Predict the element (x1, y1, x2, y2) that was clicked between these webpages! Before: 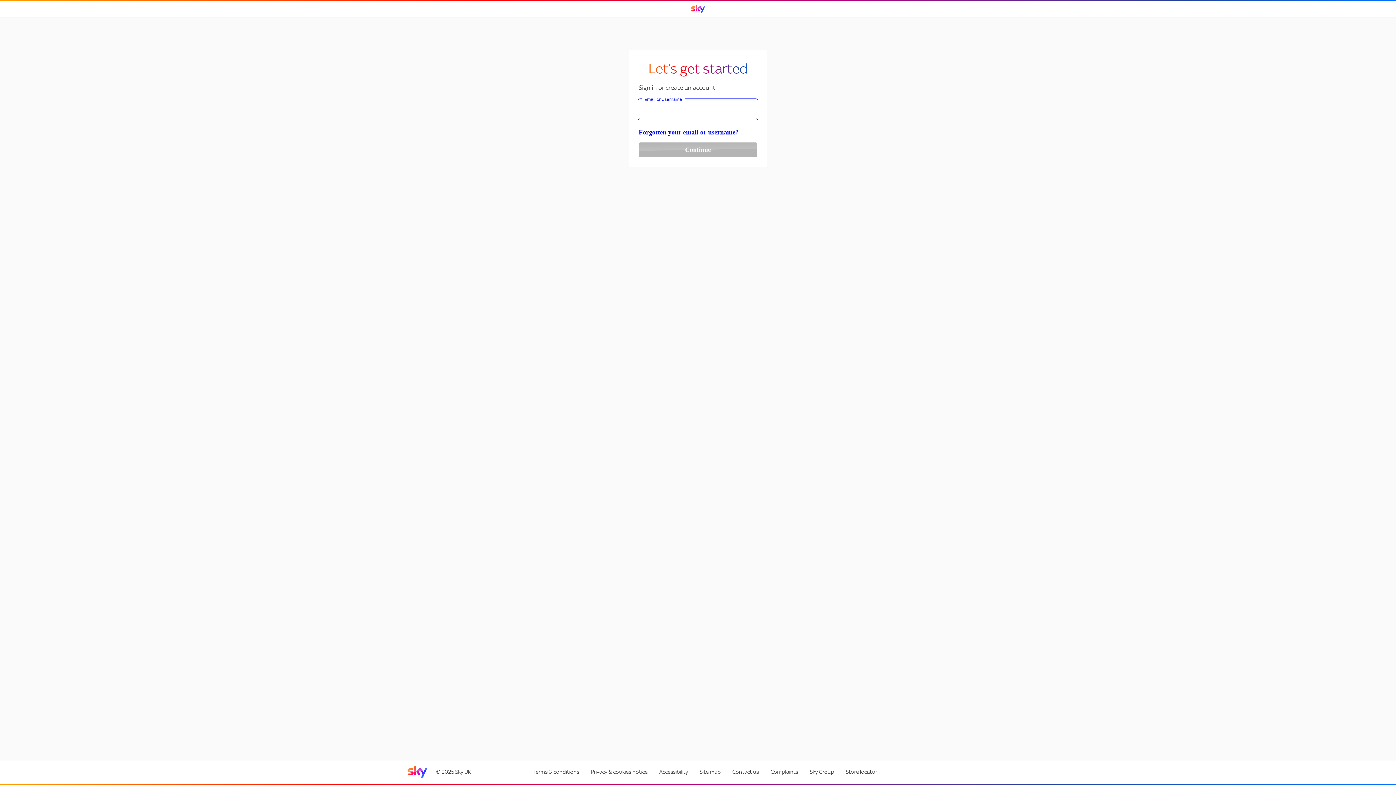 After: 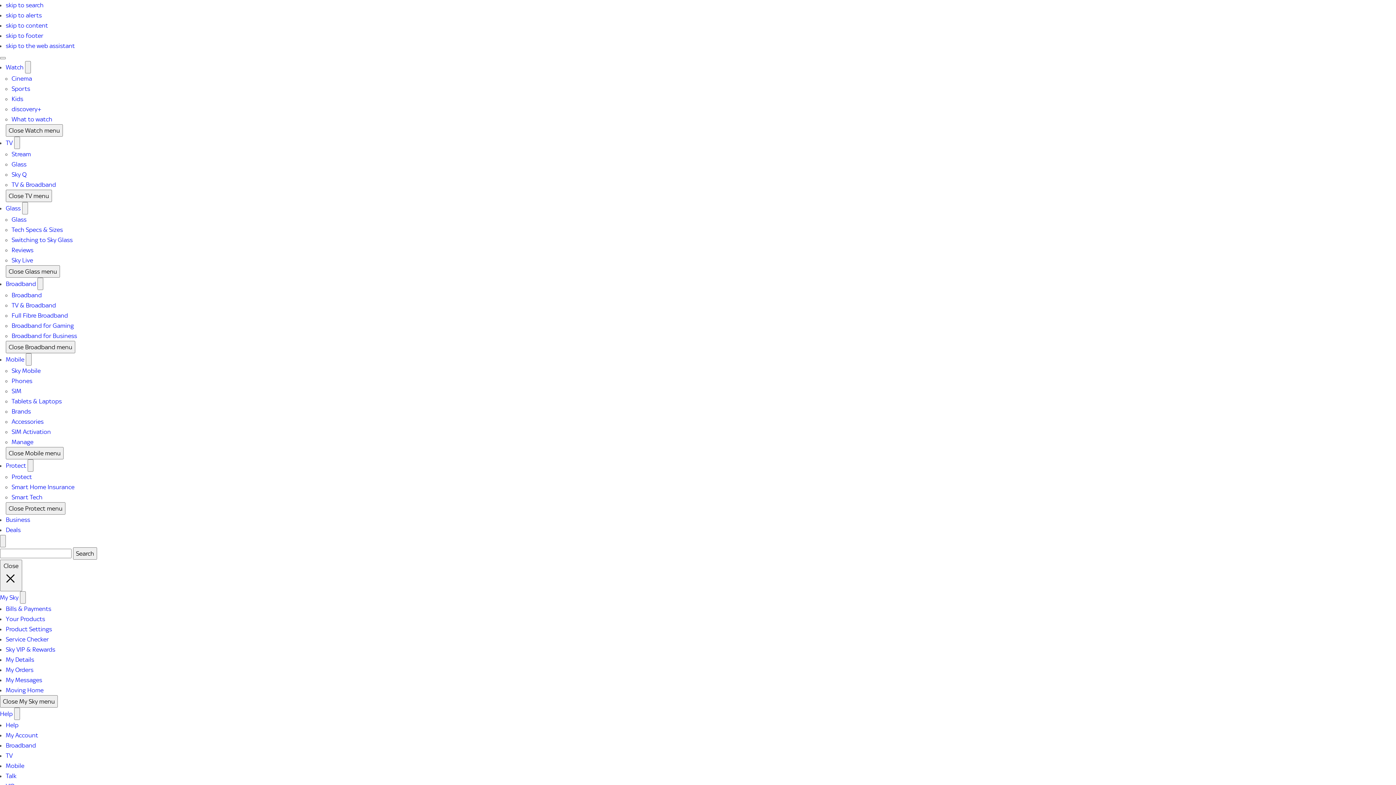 Action: label: Site map bbox: (695, 764, 725, 779)